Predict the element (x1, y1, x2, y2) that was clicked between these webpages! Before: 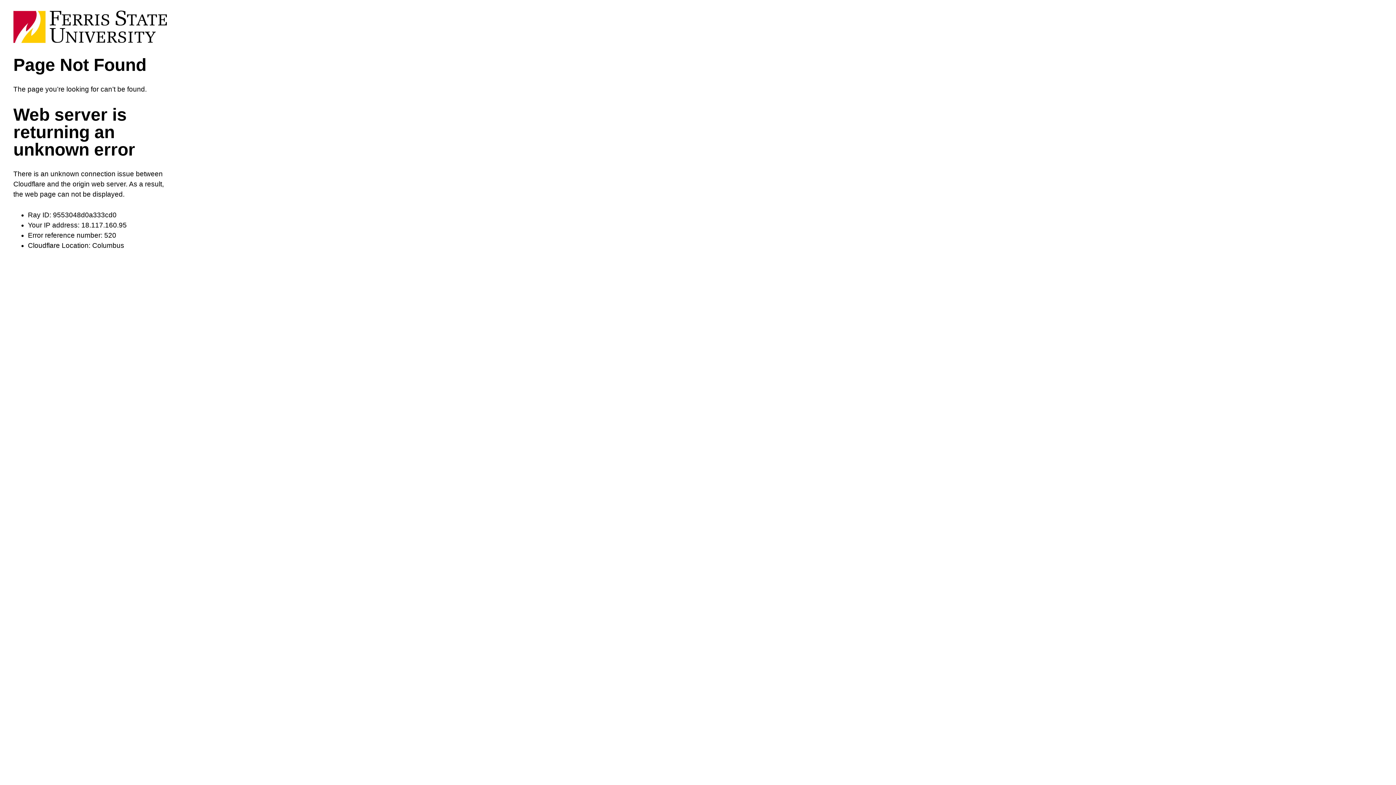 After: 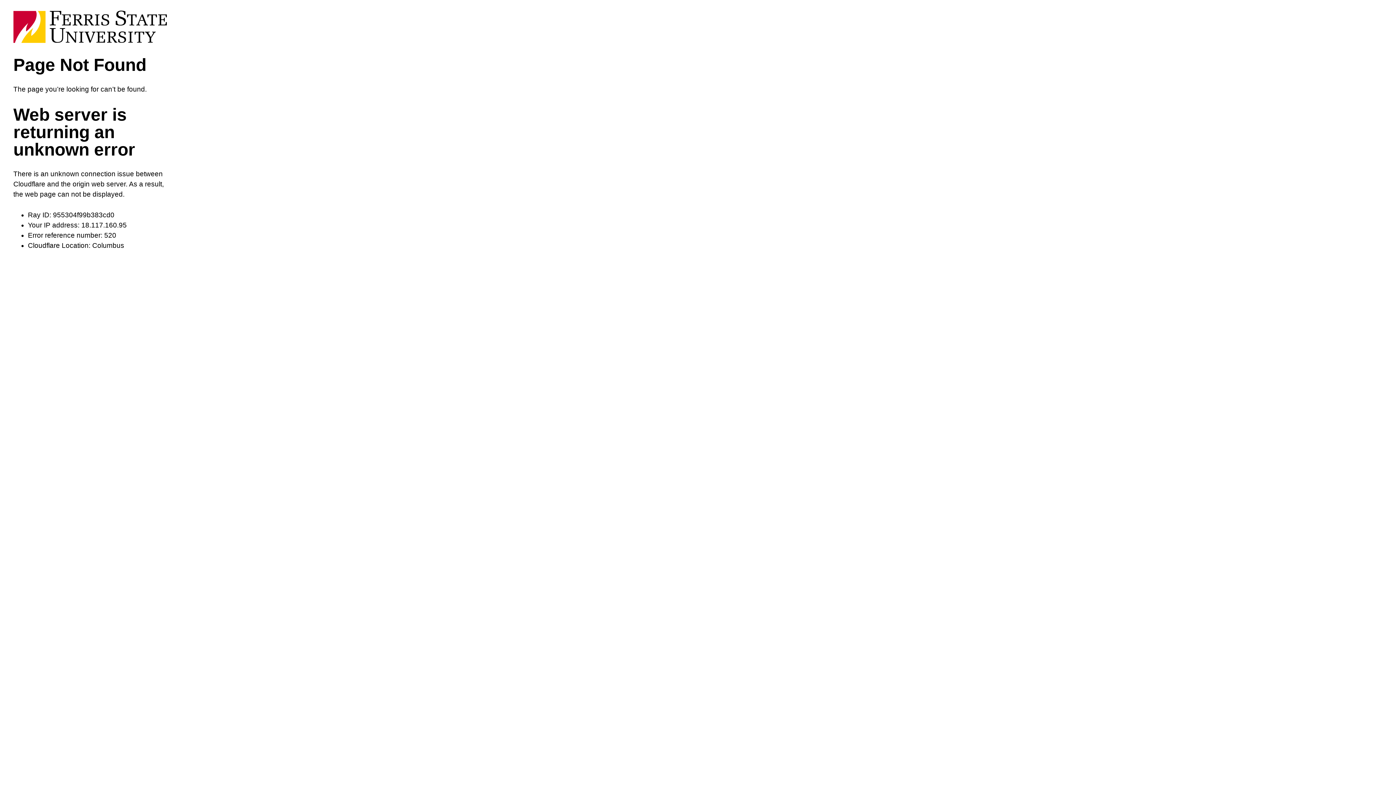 Action: bbox: (13, 10, 173, 45)